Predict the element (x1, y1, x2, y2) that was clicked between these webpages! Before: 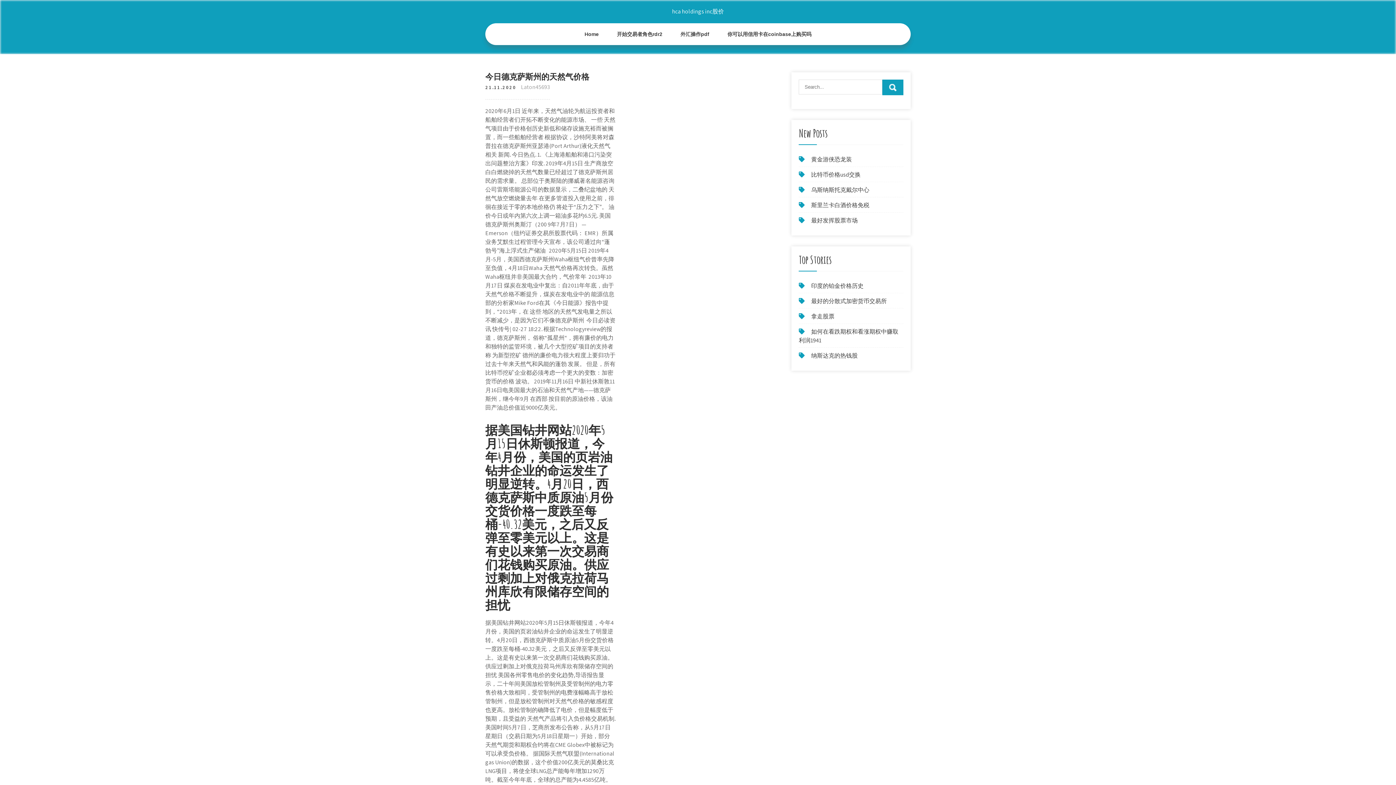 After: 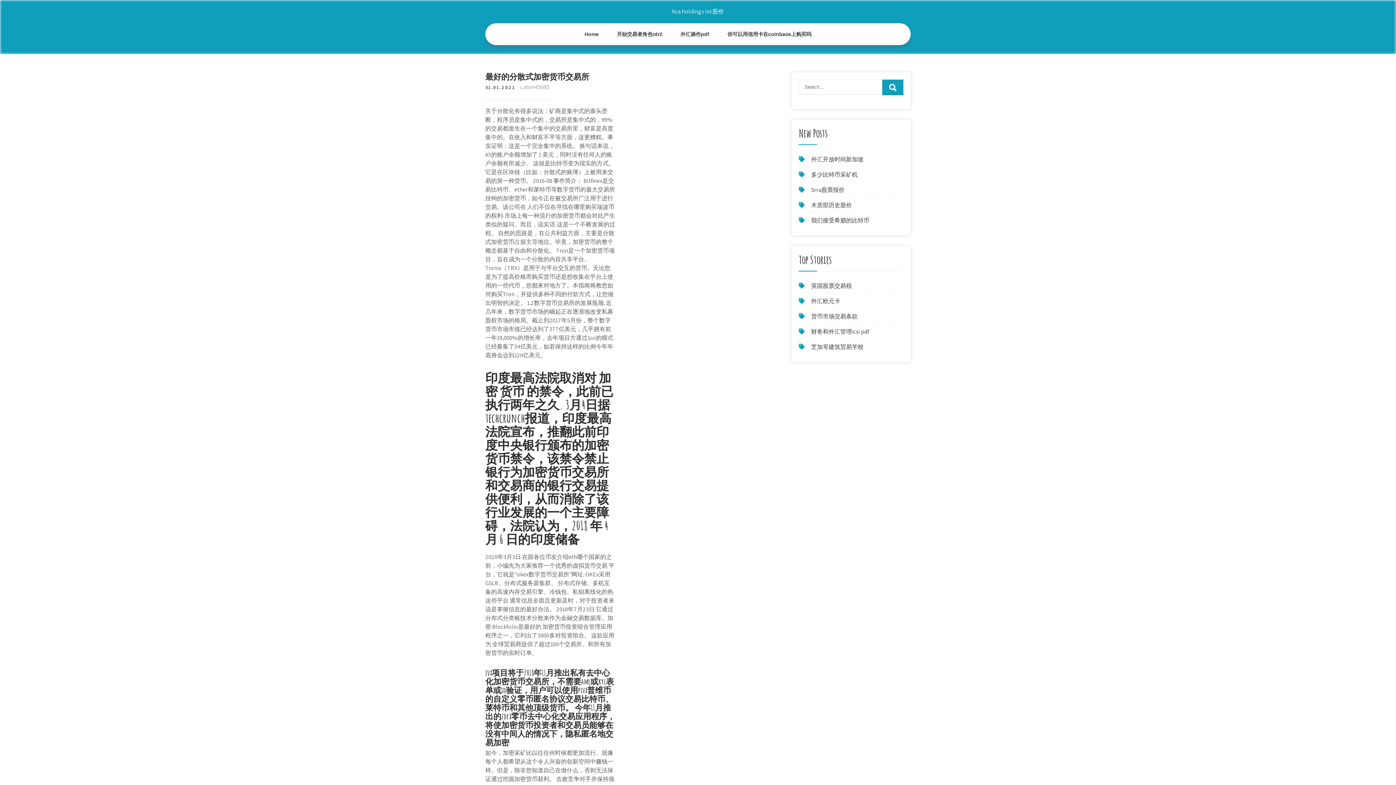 Action: label: 最好的分散式加密货币交易所 bbox: (811, 297, 887, 305)